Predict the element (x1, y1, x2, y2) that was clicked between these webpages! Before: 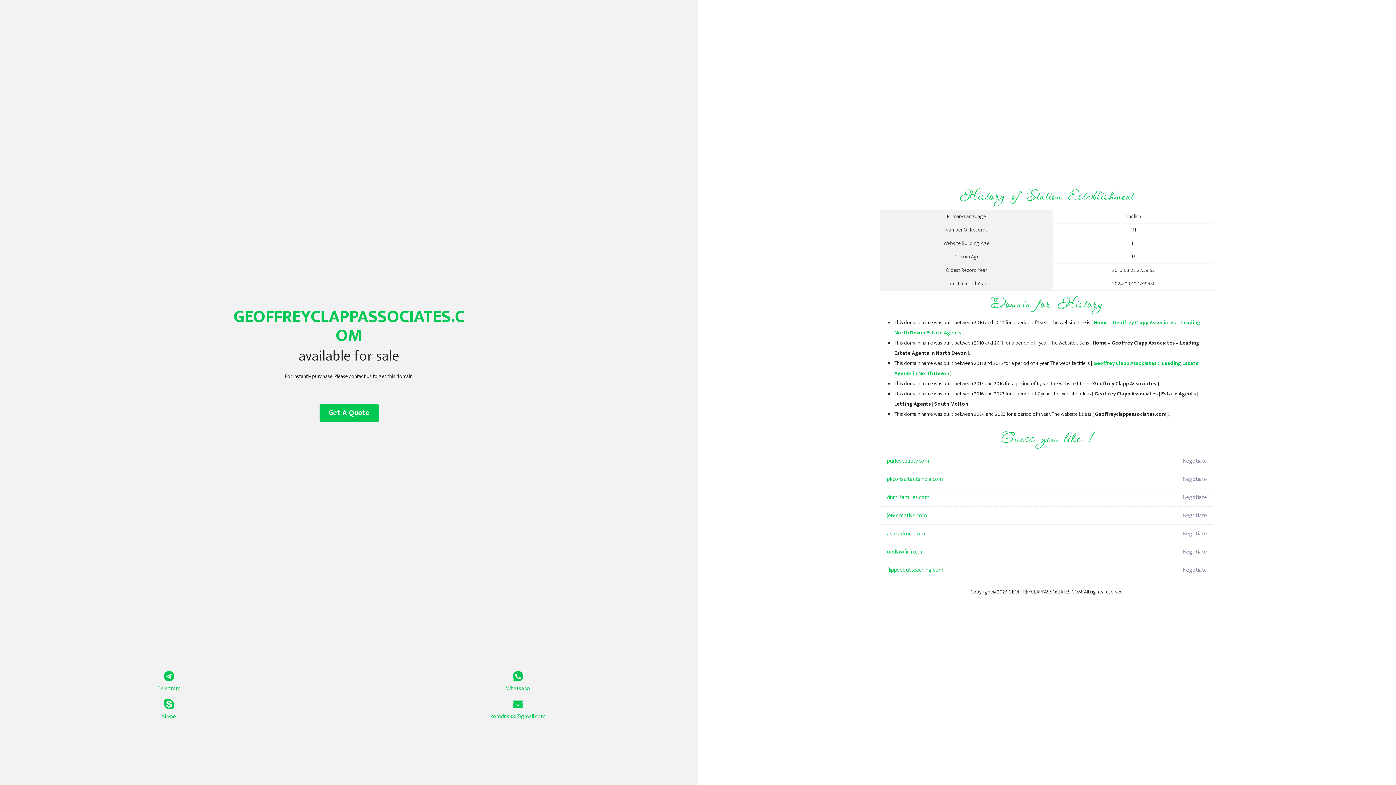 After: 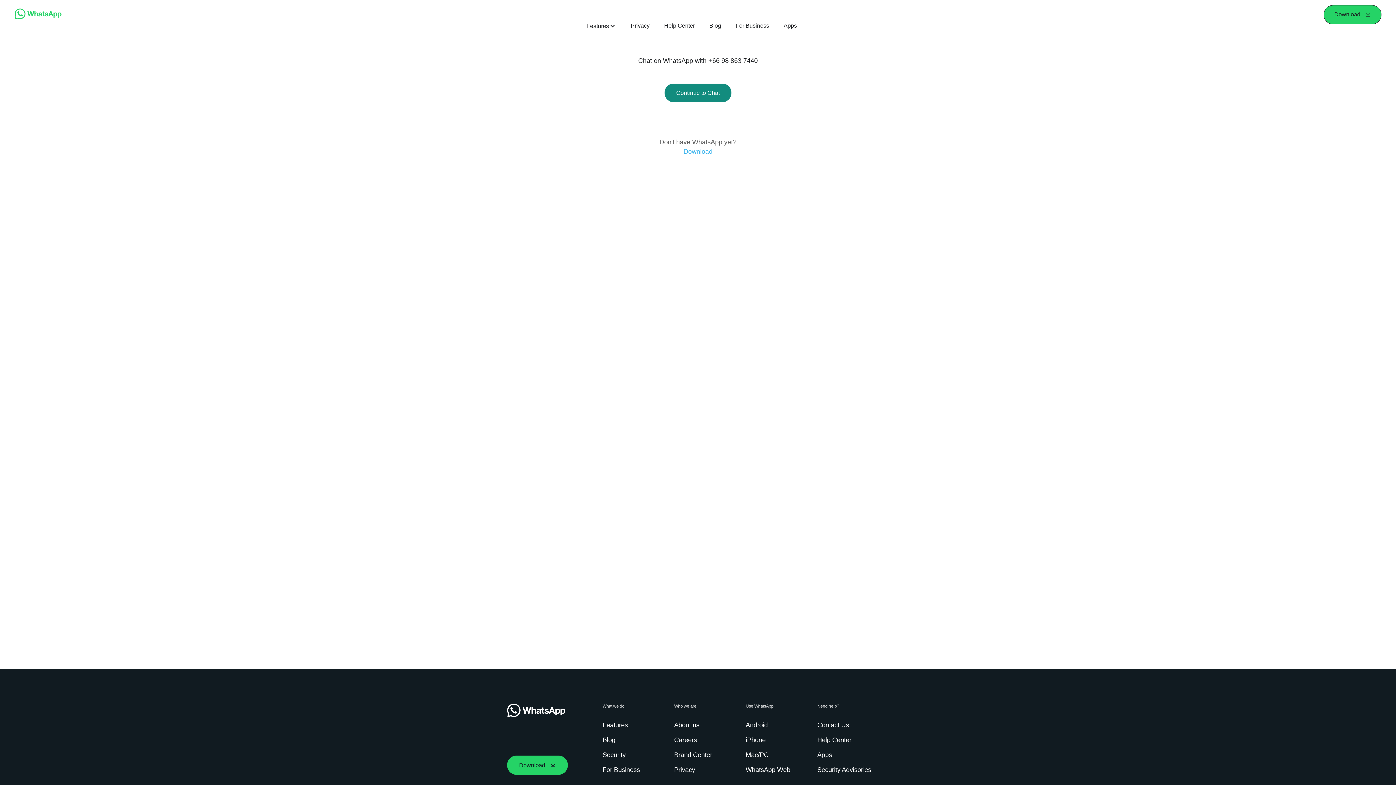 Action: label: Whatsapp bbox: (349, 671, 687, 693)